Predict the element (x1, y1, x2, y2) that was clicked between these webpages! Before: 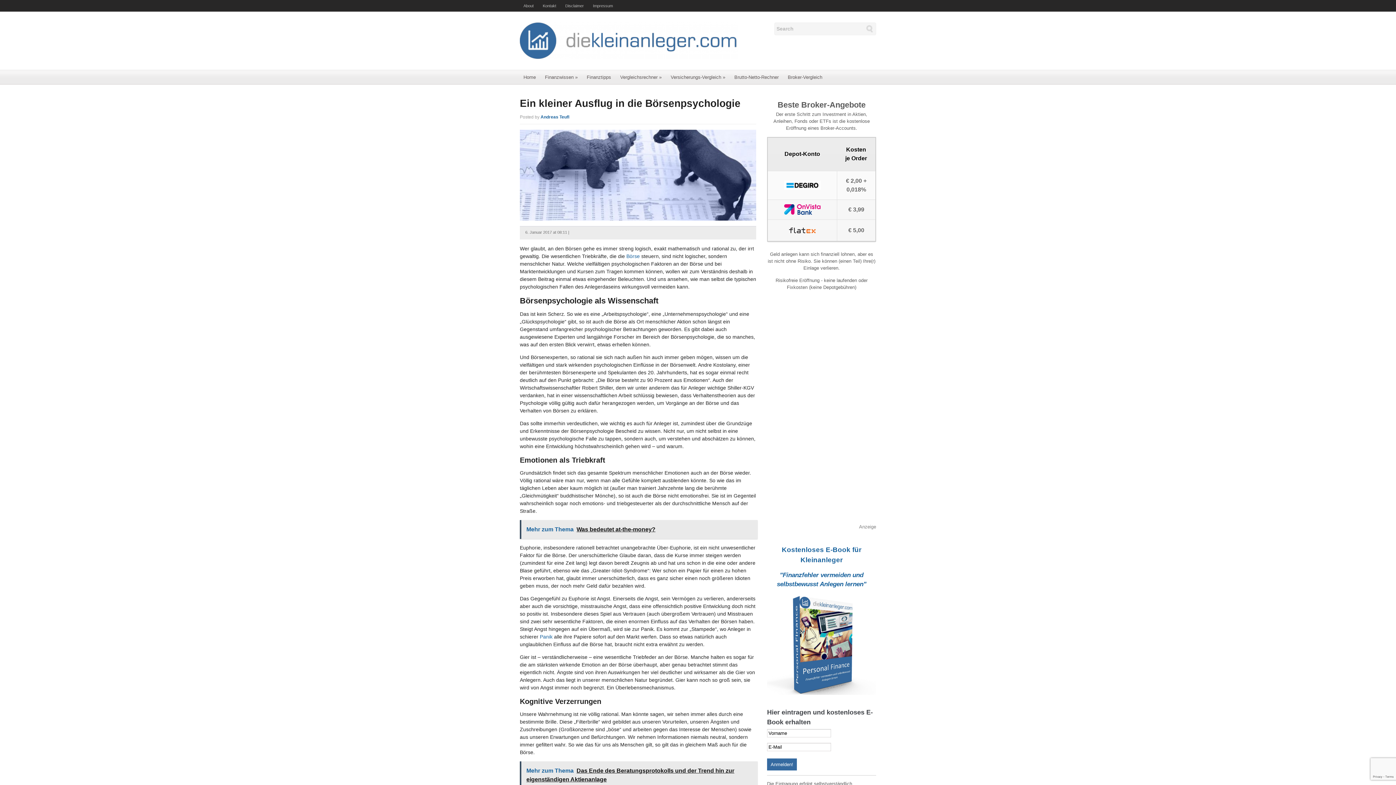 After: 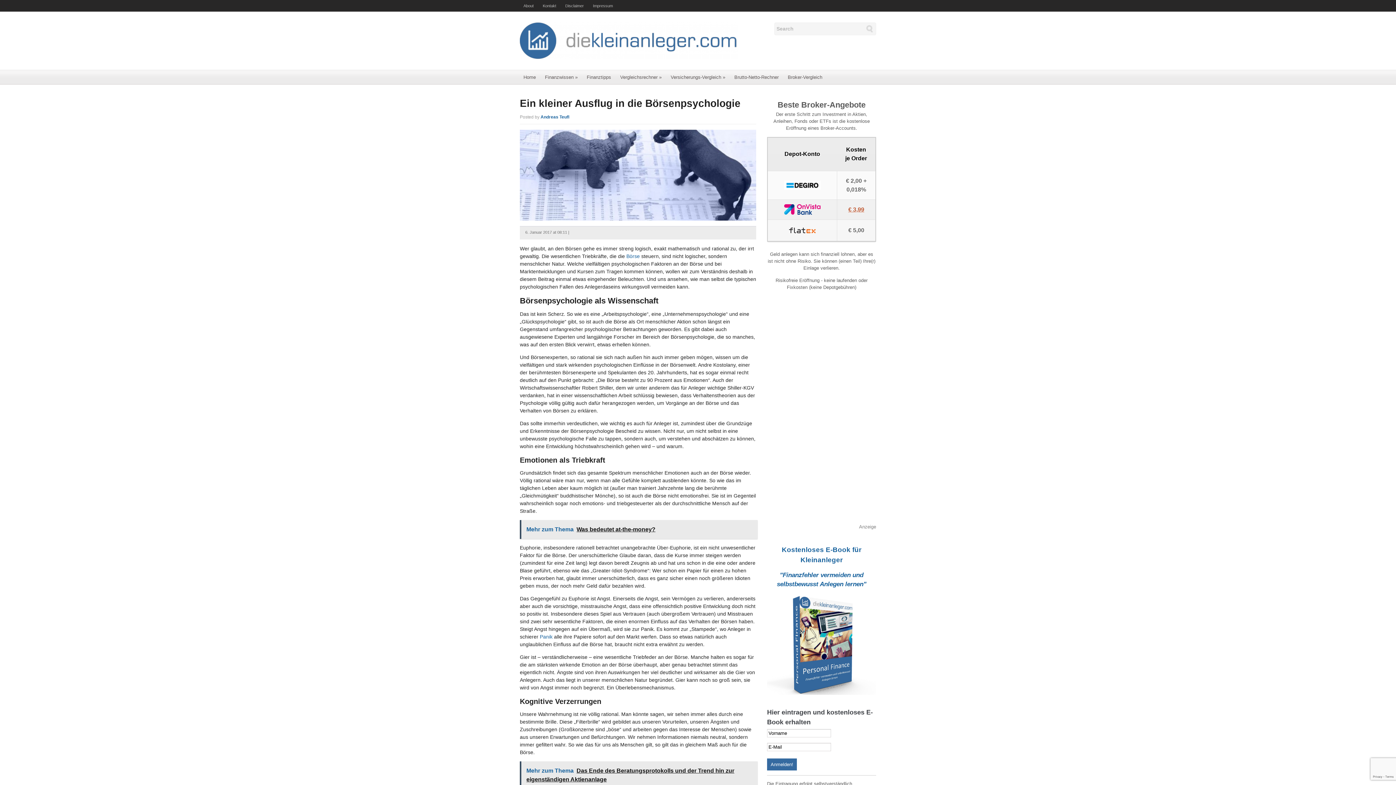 Action: label: € 3,99 bbox: (848, 206, 864, 212)